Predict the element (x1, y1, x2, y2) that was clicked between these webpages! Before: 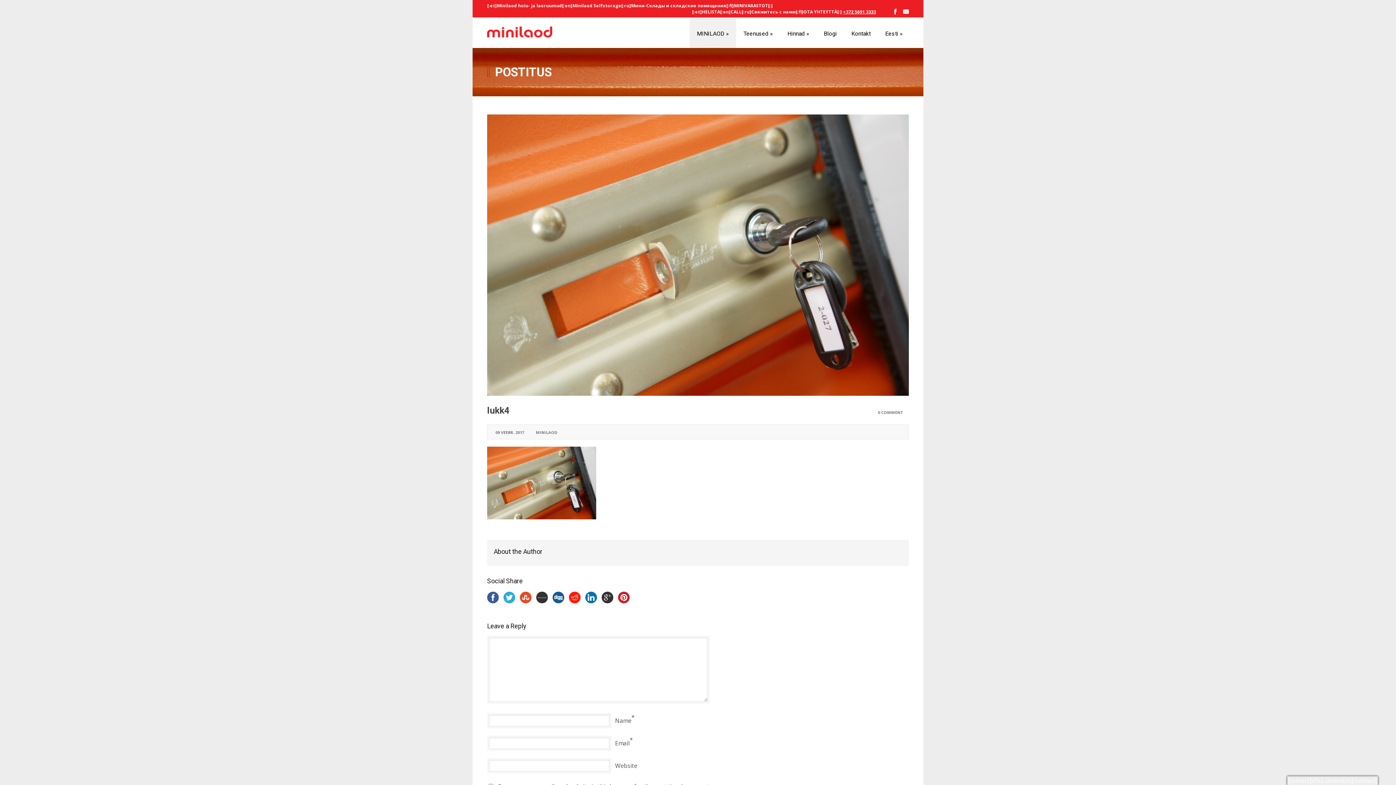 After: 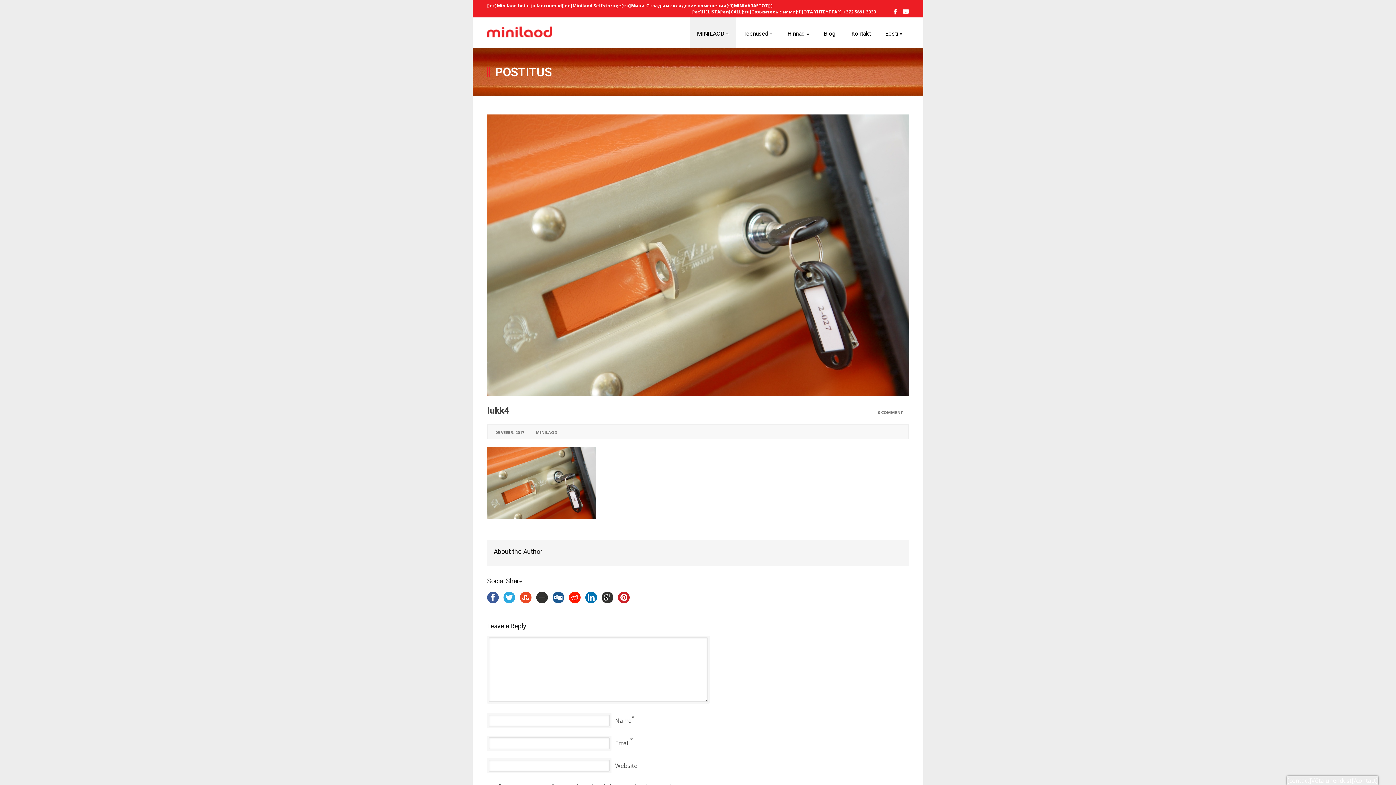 Action: label: lukk4 bbox: (487, 405, 509, 415)